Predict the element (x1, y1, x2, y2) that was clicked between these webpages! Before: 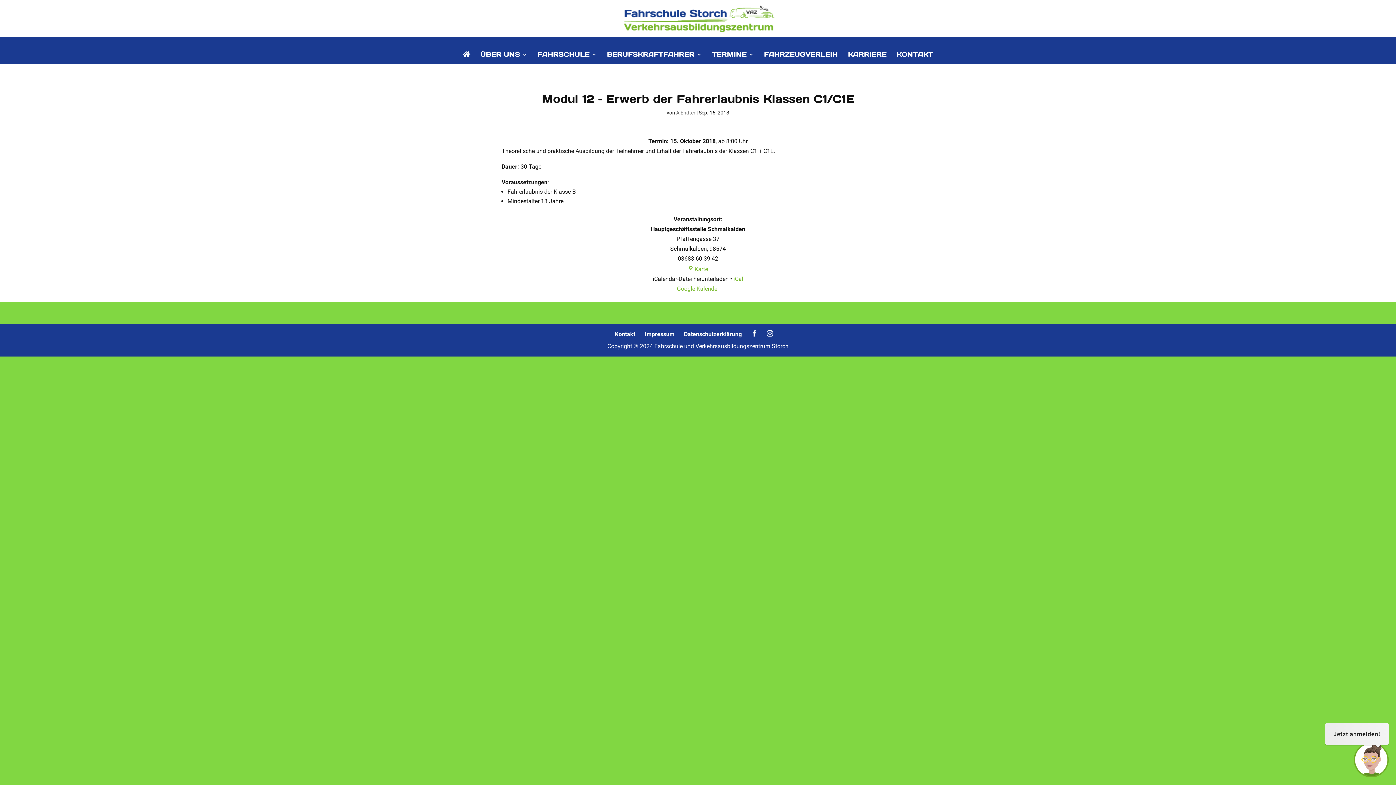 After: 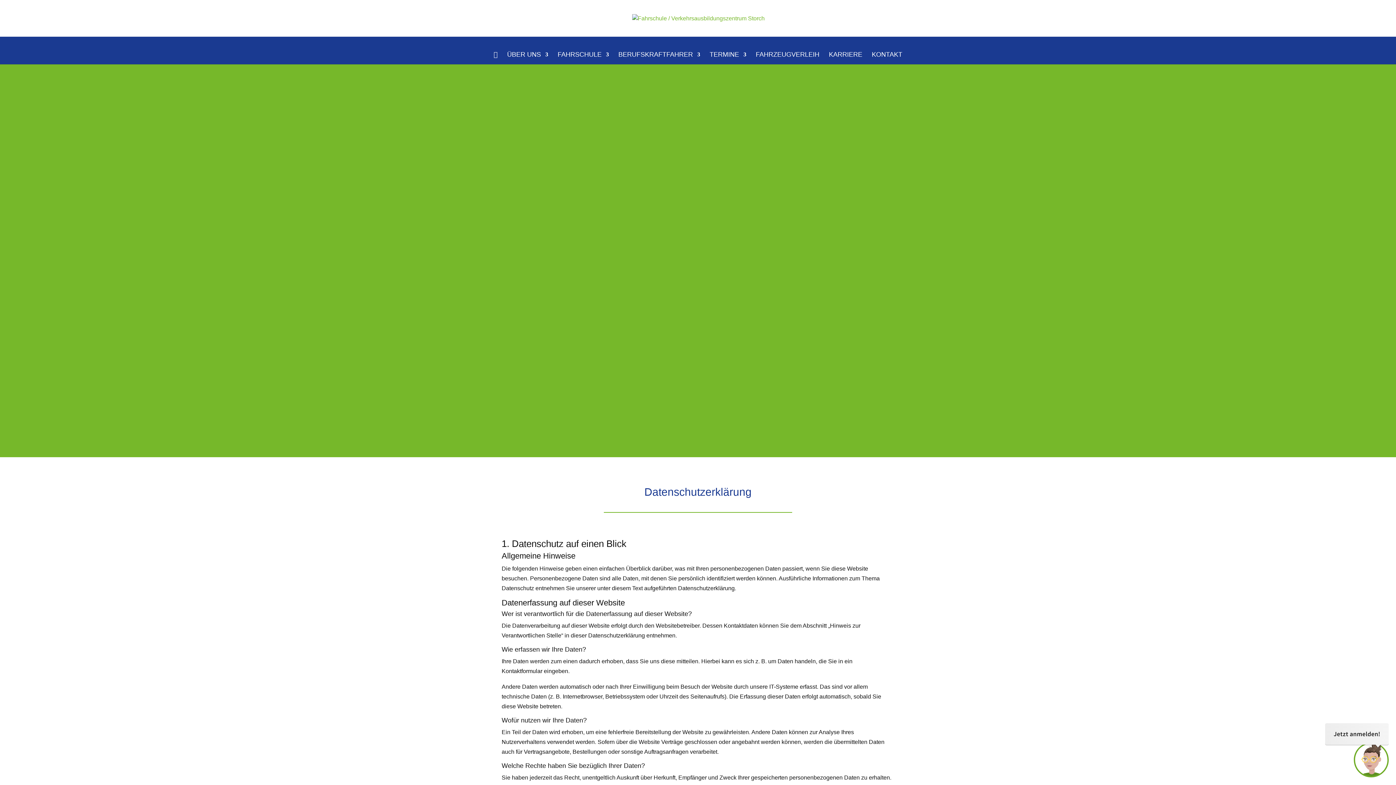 Action: label: Datenschutzerklärung bbox: (684, 330, 742, 337)